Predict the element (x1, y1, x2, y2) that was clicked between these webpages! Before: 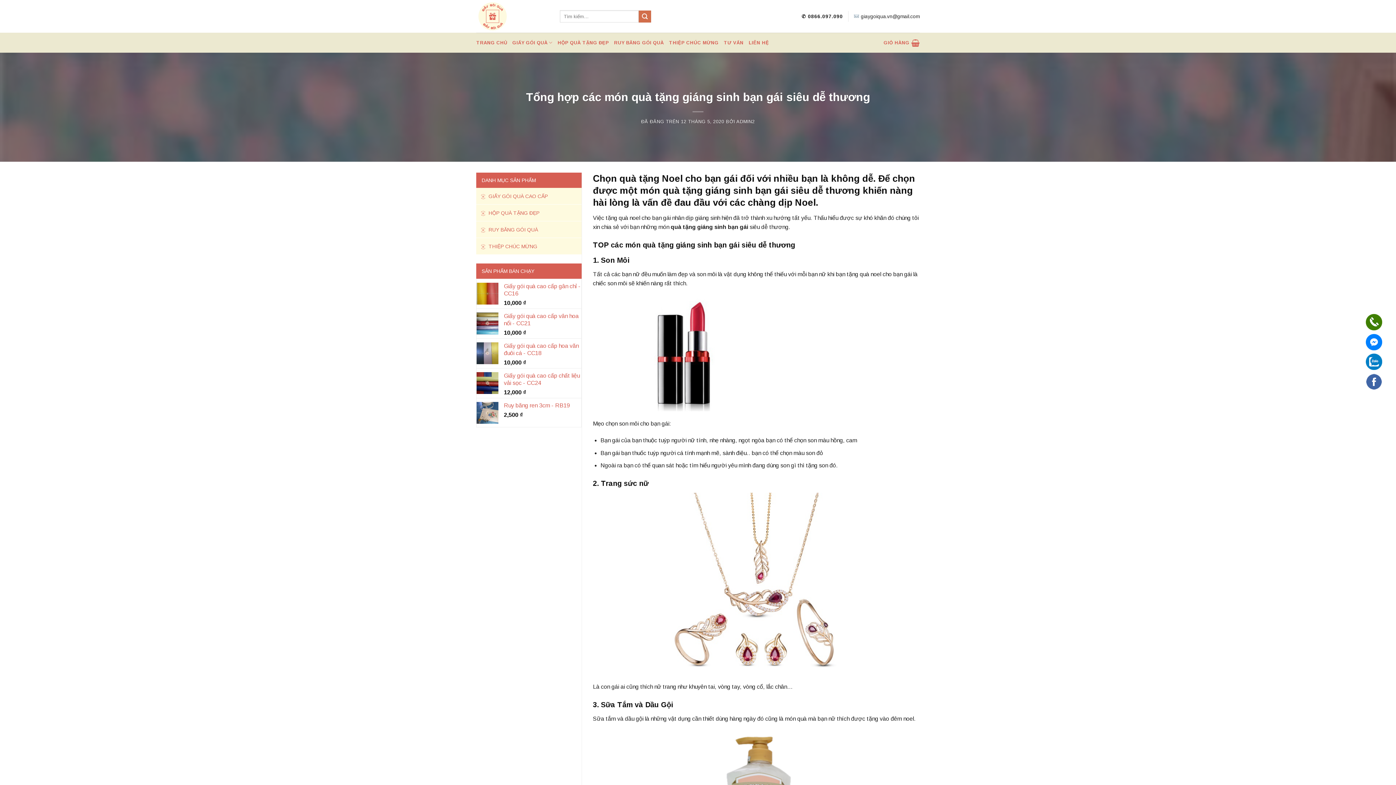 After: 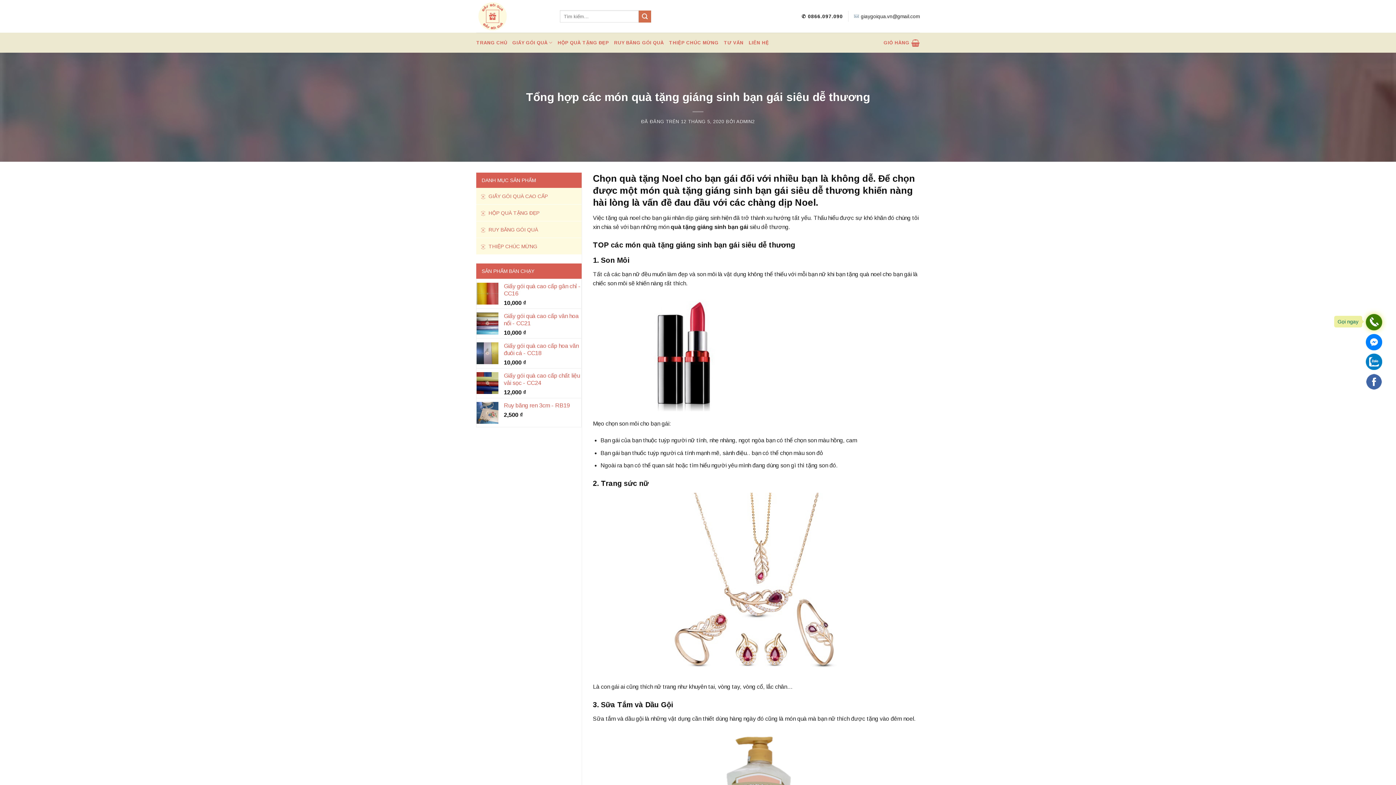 Action: bbox: (1366, 318, 1382, 324)